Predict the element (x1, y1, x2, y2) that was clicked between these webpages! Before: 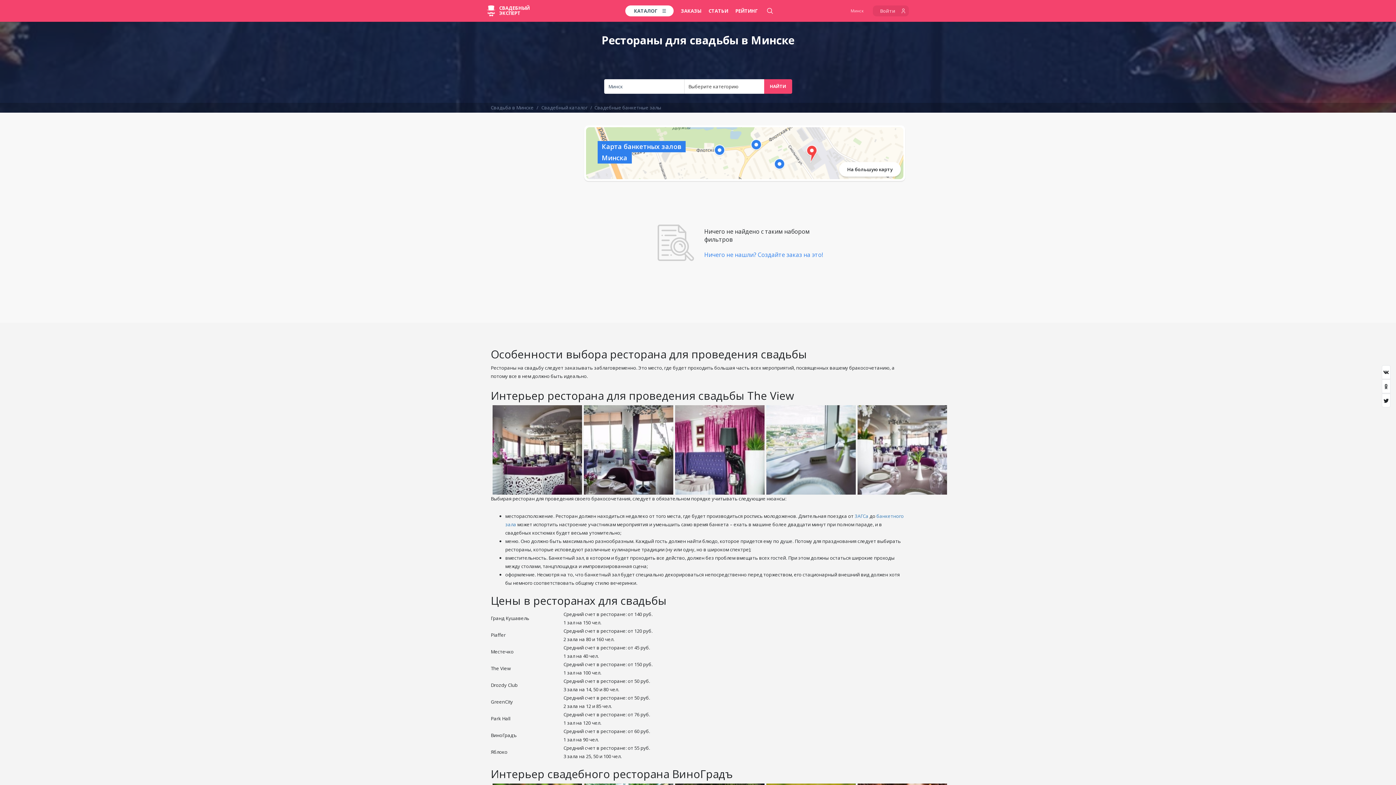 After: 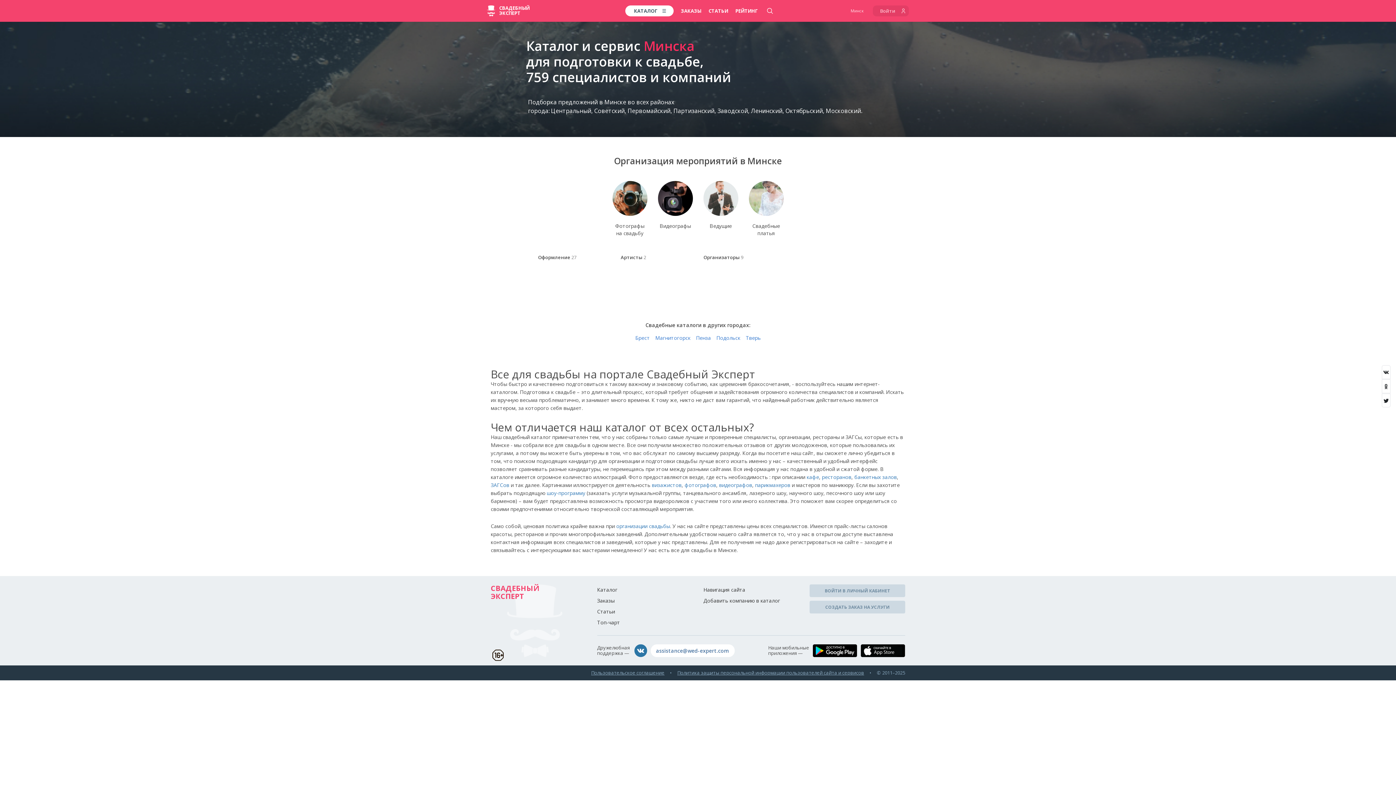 Action: bbox: (487, 5, 529, 16) label: СВАДЕБНЫЙ
ЭКСПЕРТ